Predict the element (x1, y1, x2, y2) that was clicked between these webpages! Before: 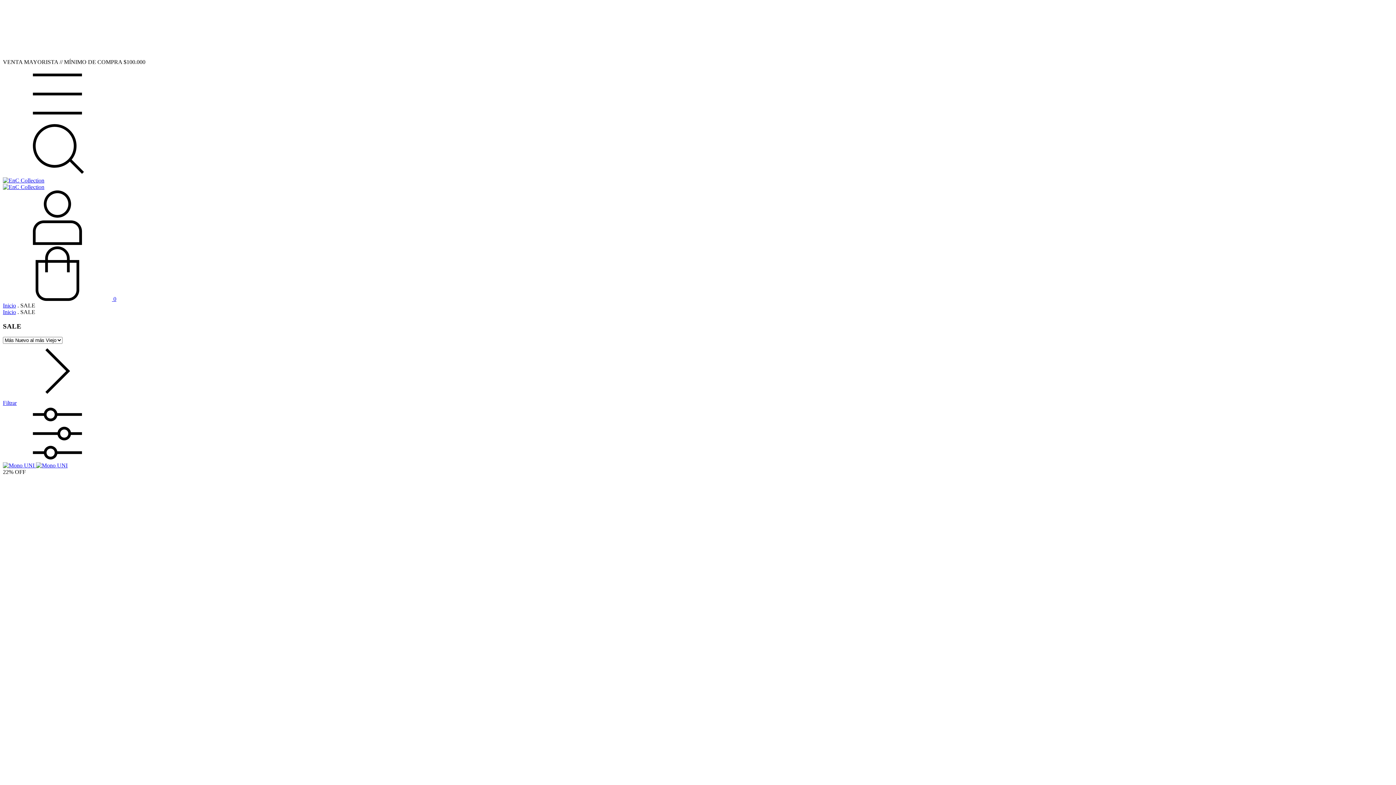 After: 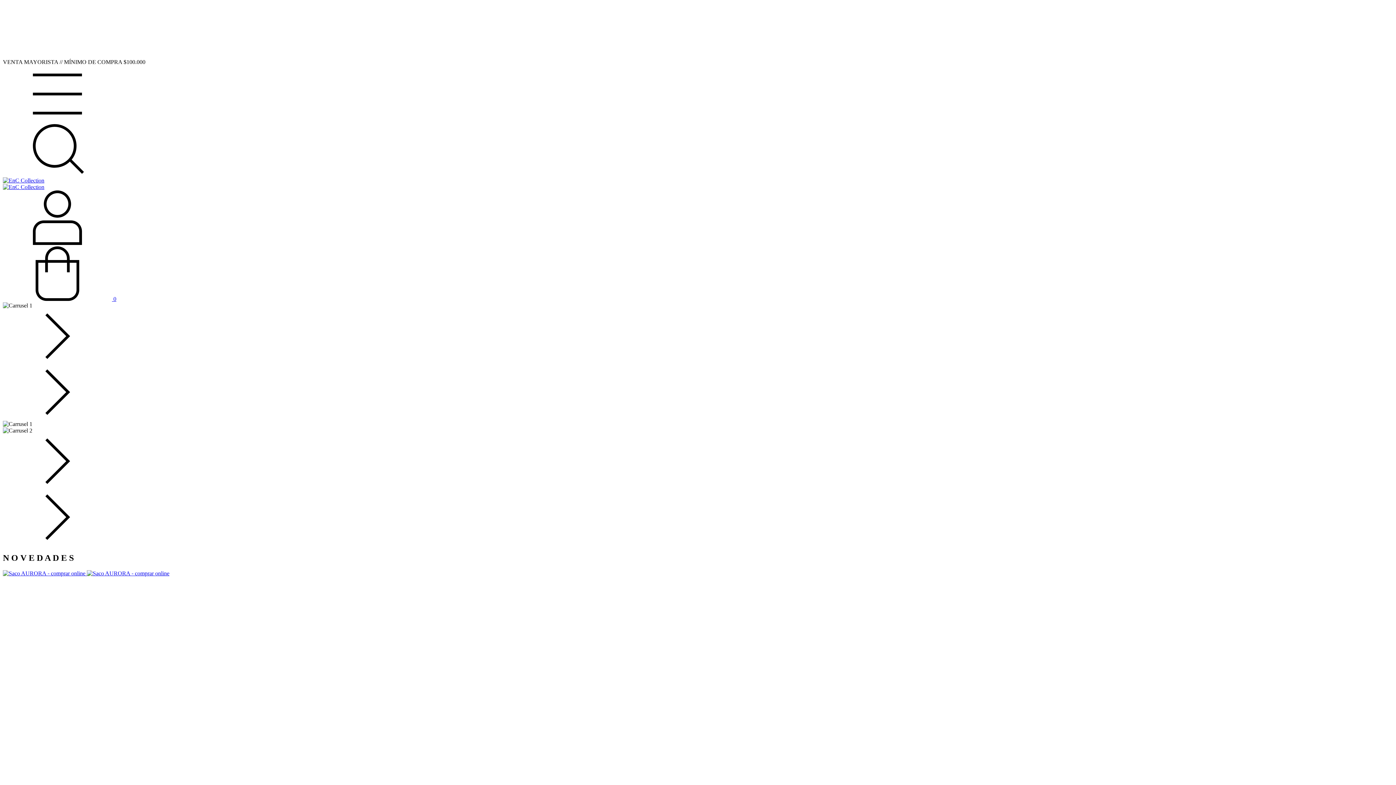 Action: label: Inicio bbox: (2, 302, 16, 308)